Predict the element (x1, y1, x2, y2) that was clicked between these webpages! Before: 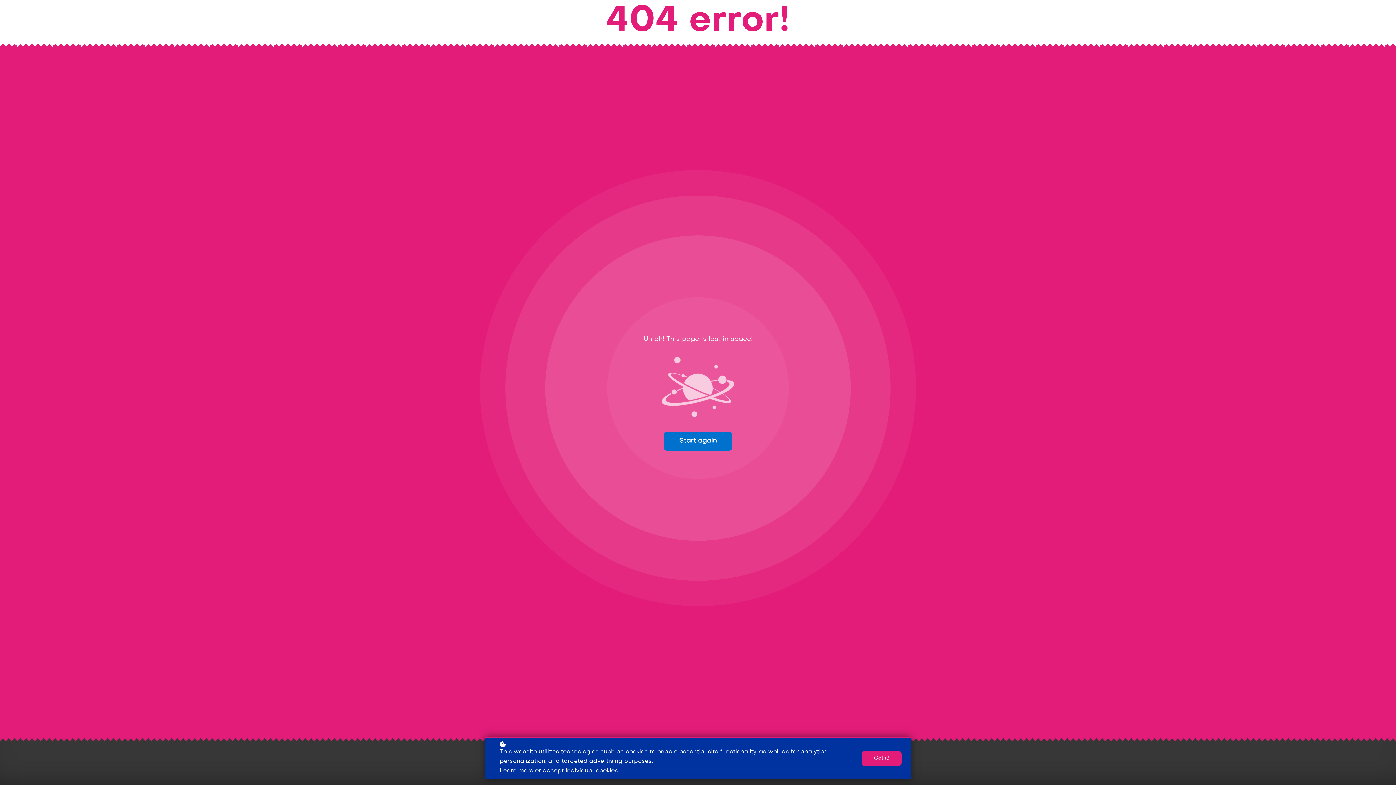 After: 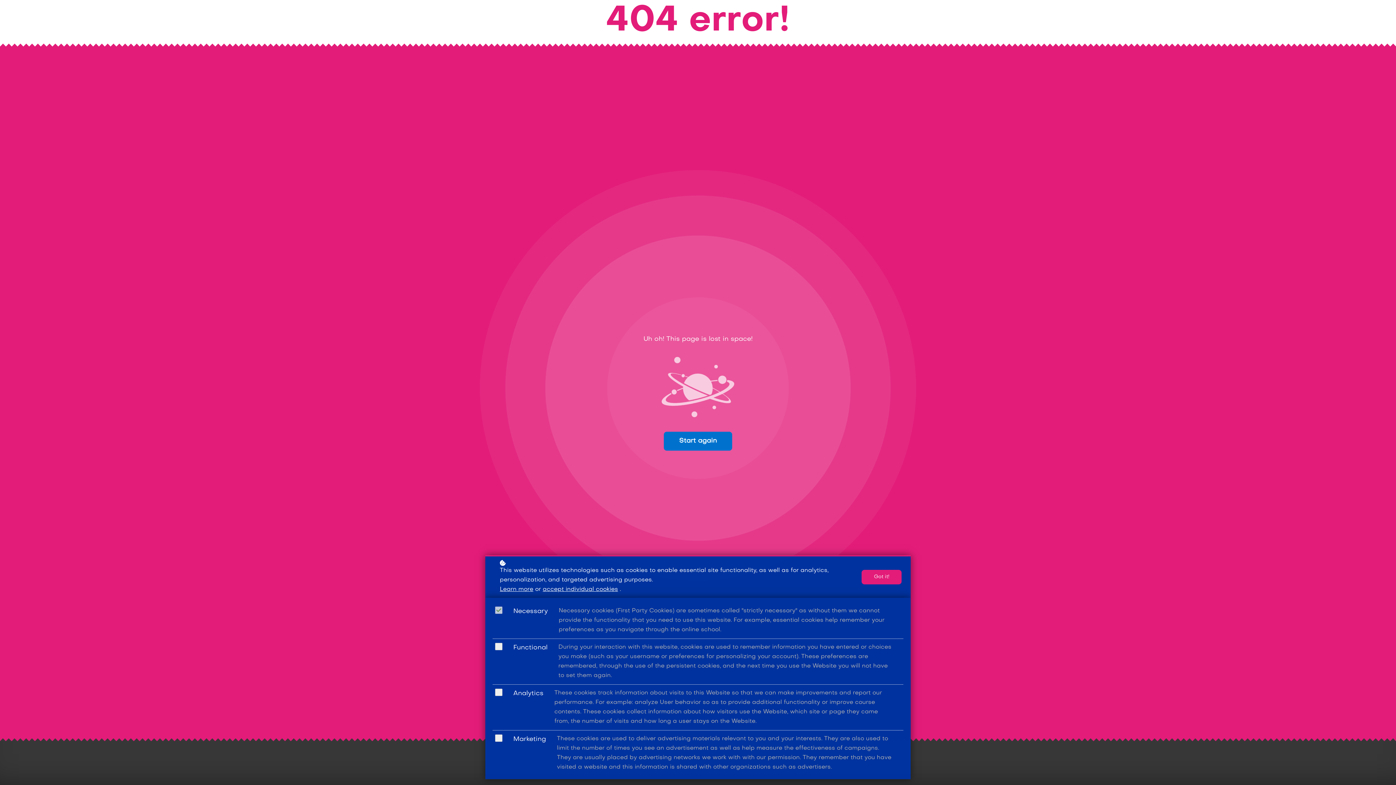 Action: bbox: (542, 766, 618, 776) label: accept individual cookies